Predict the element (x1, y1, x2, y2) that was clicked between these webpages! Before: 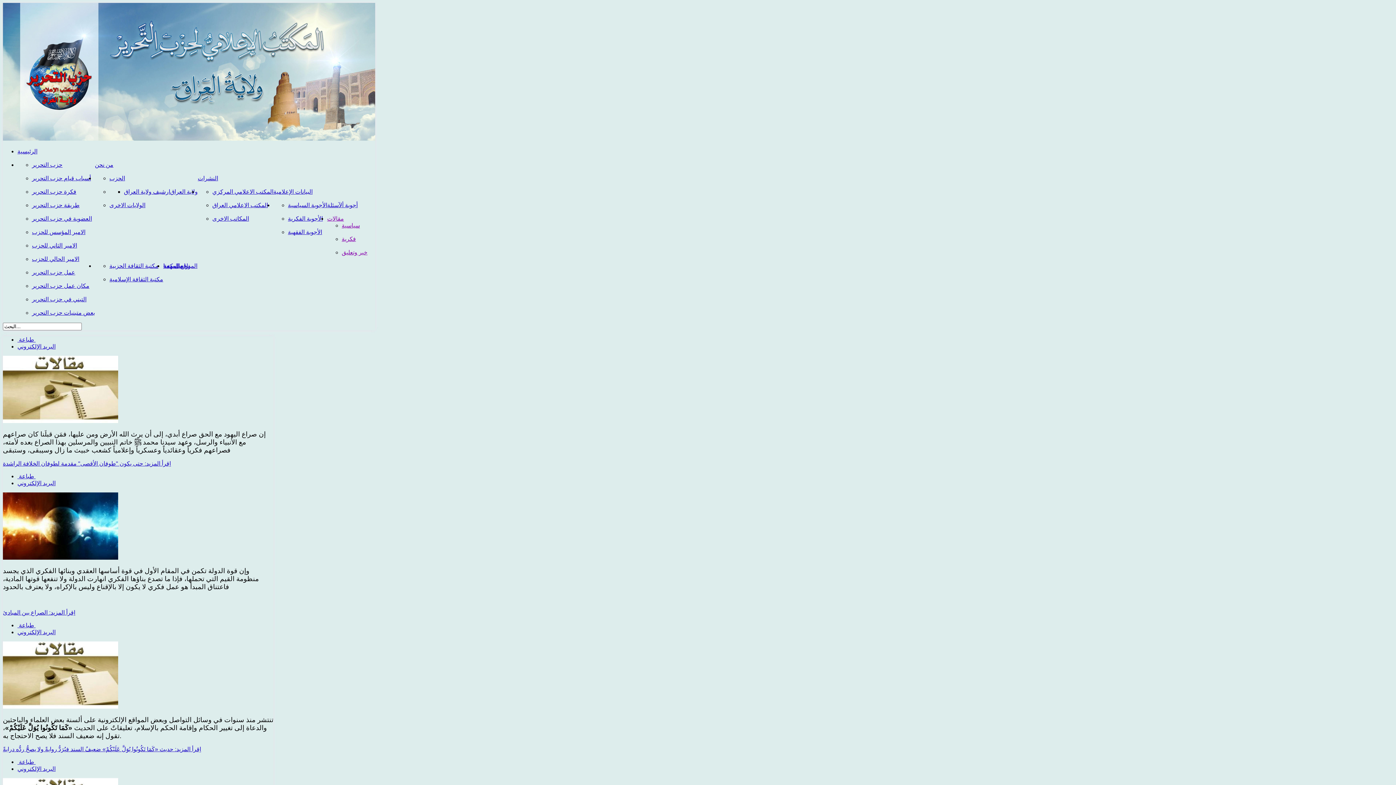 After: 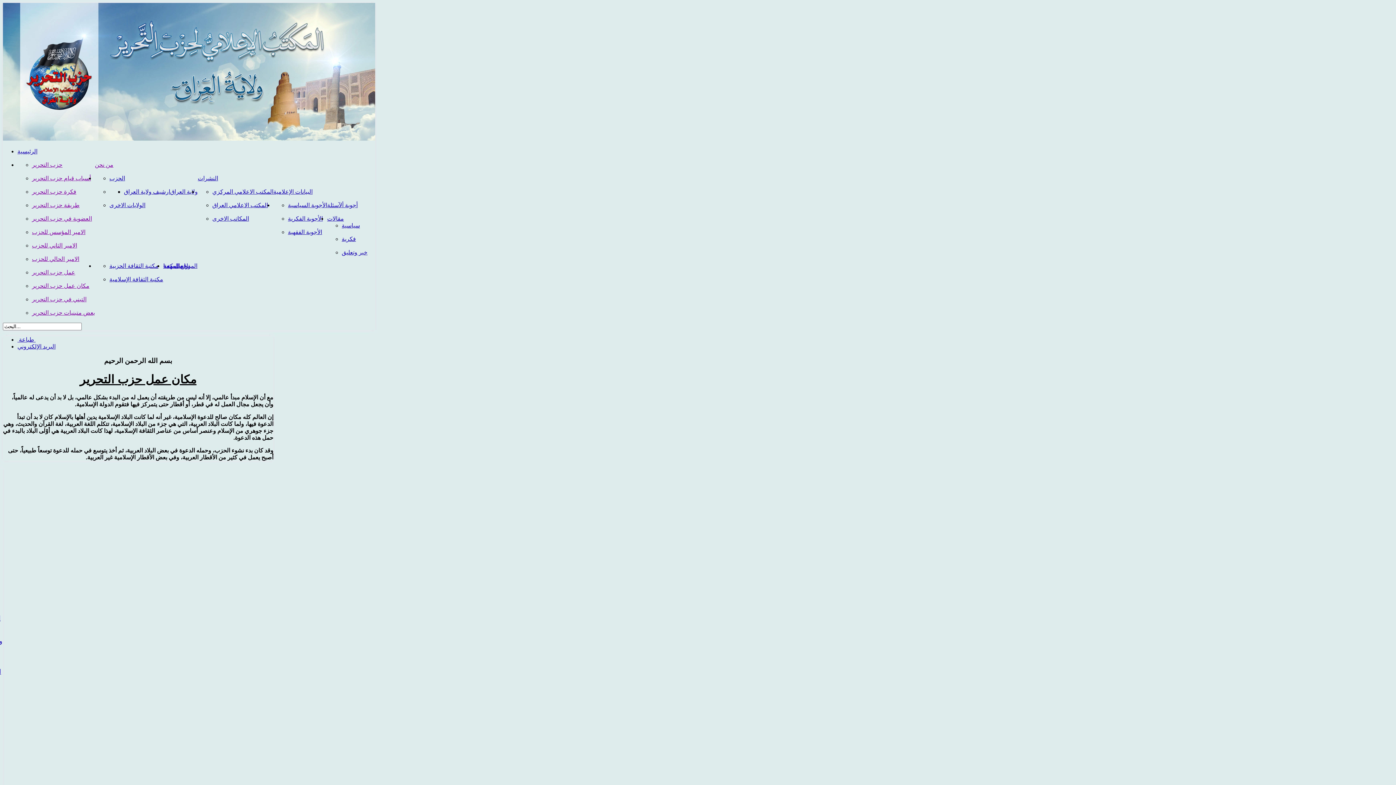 Action: label: مكان عمل حزب التحرير bbox: (32, 282, 89, 289)